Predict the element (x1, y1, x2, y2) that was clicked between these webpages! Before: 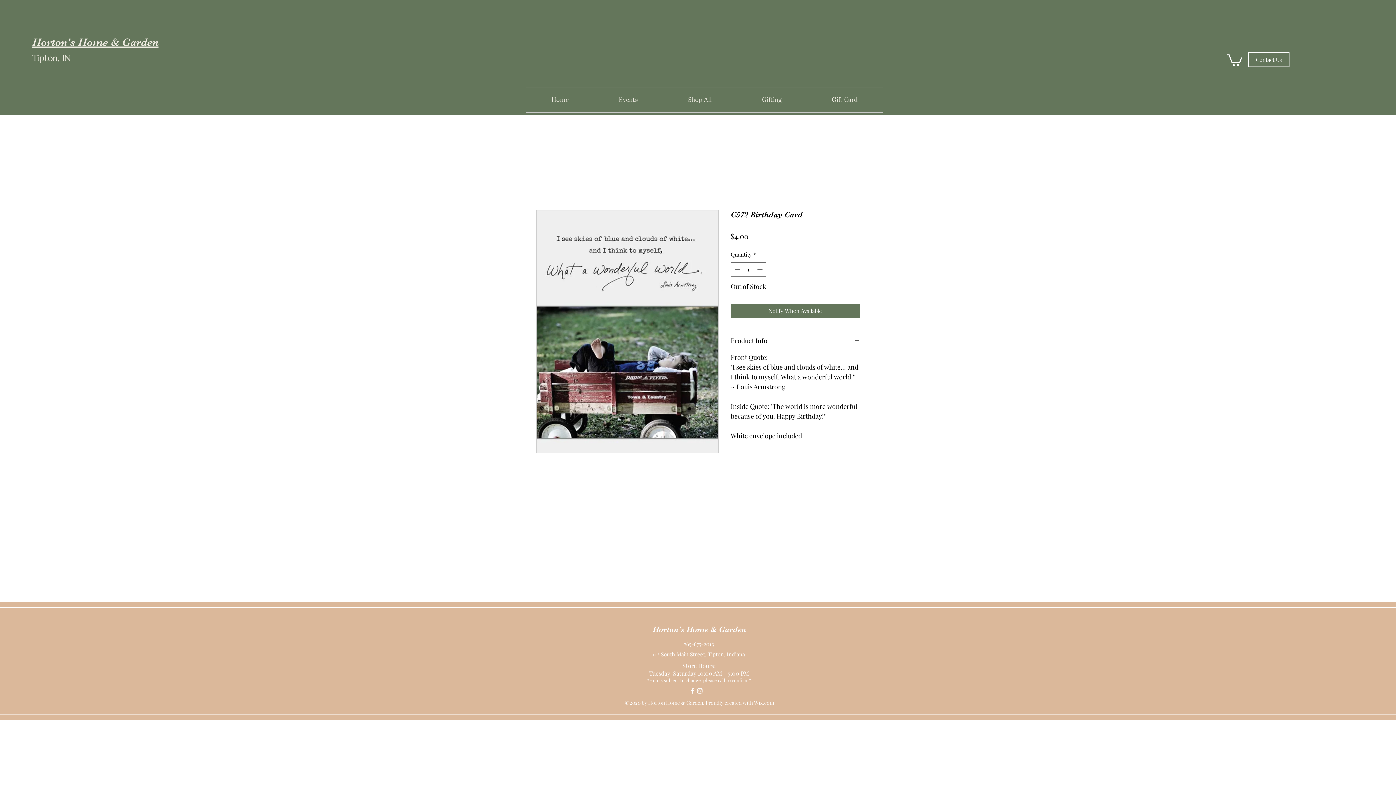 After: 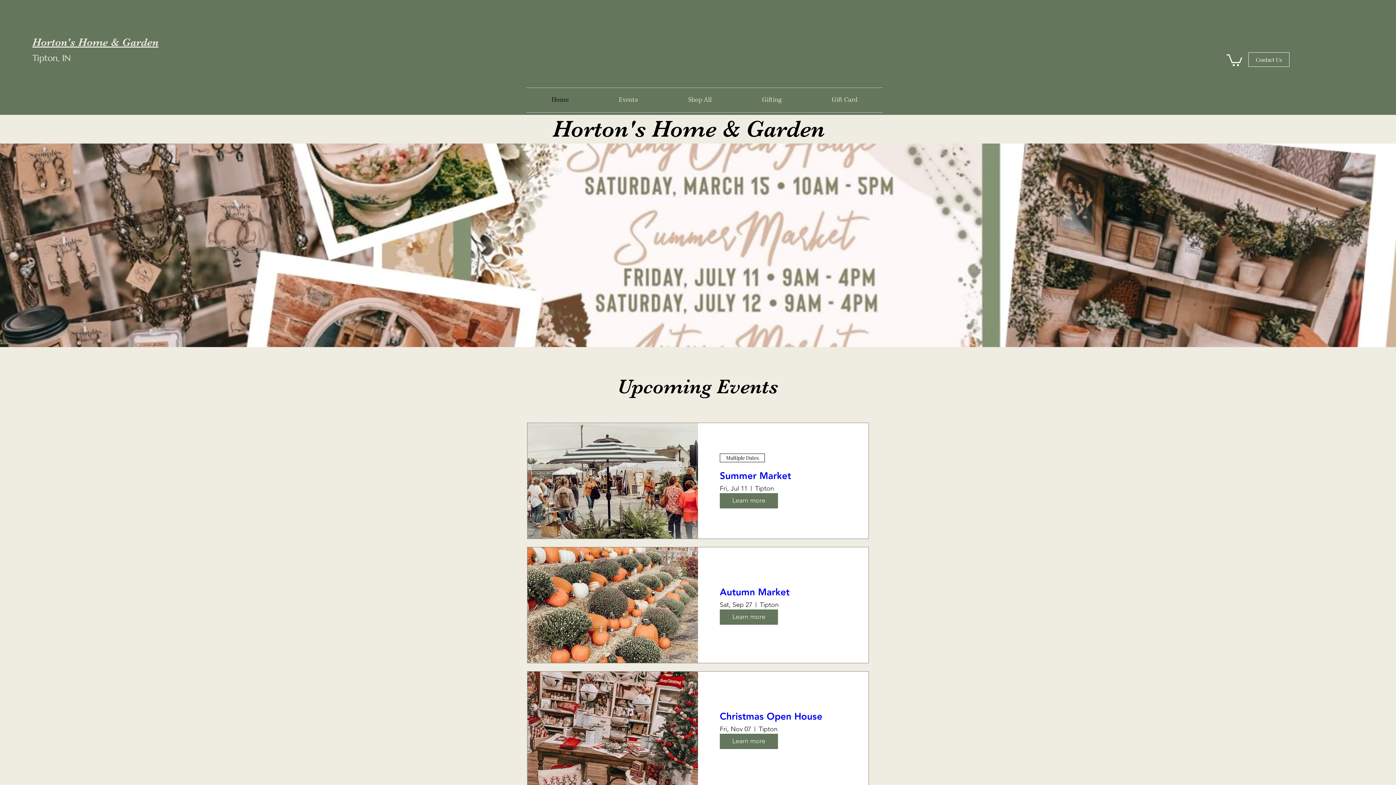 Action: label: Horton's Home & Garden bbox: (32, 36, 158, 48)